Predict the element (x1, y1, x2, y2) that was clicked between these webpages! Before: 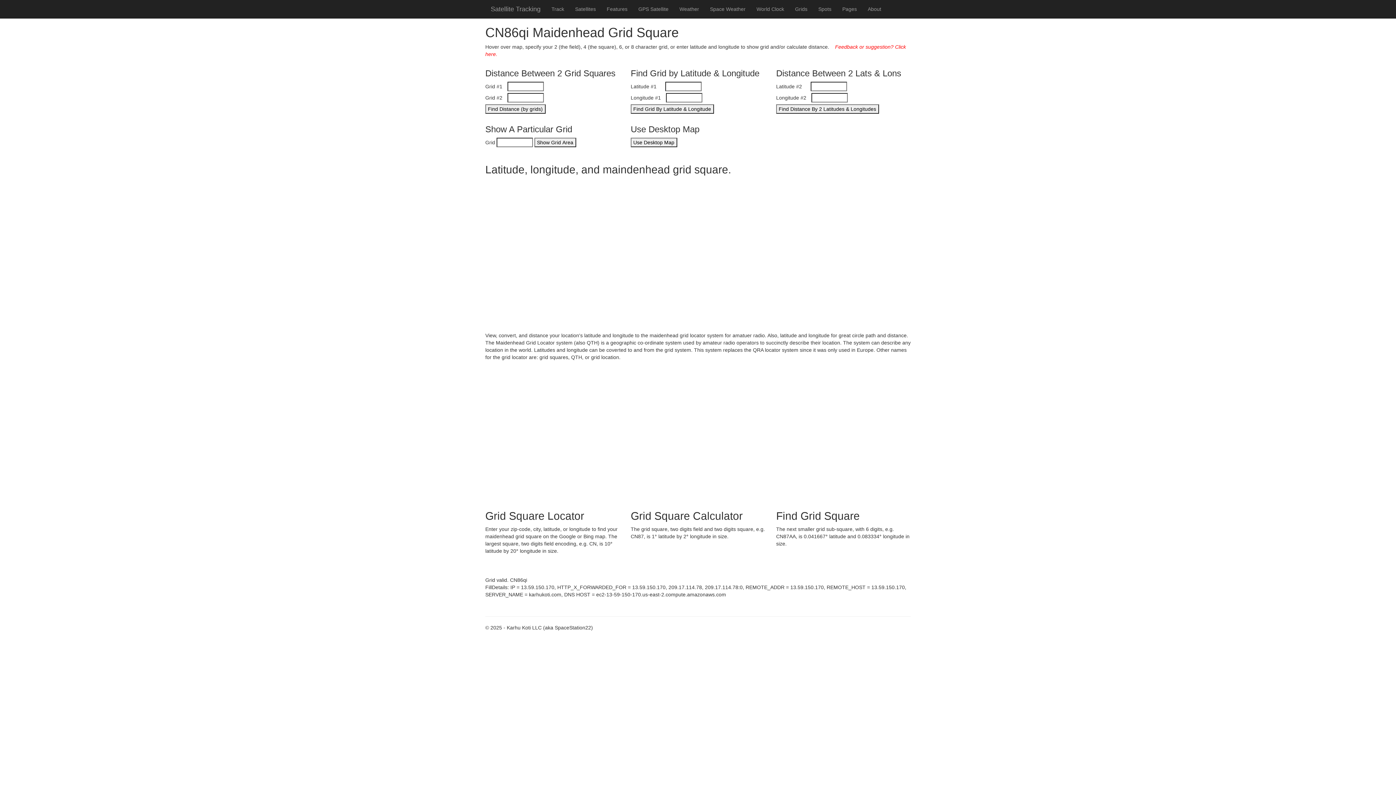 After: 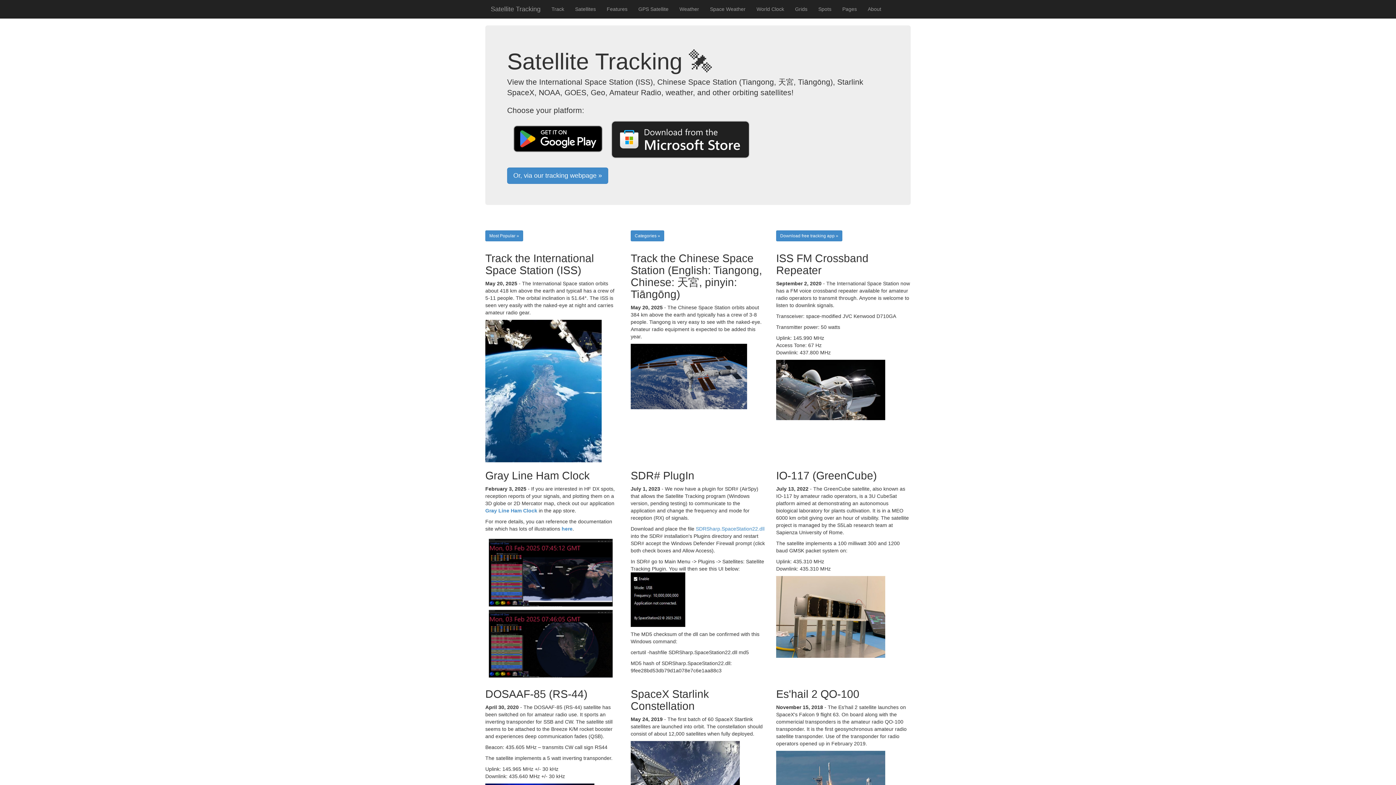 Action: bbox: (485, 0, 546, 18) label: Satellite Tracking